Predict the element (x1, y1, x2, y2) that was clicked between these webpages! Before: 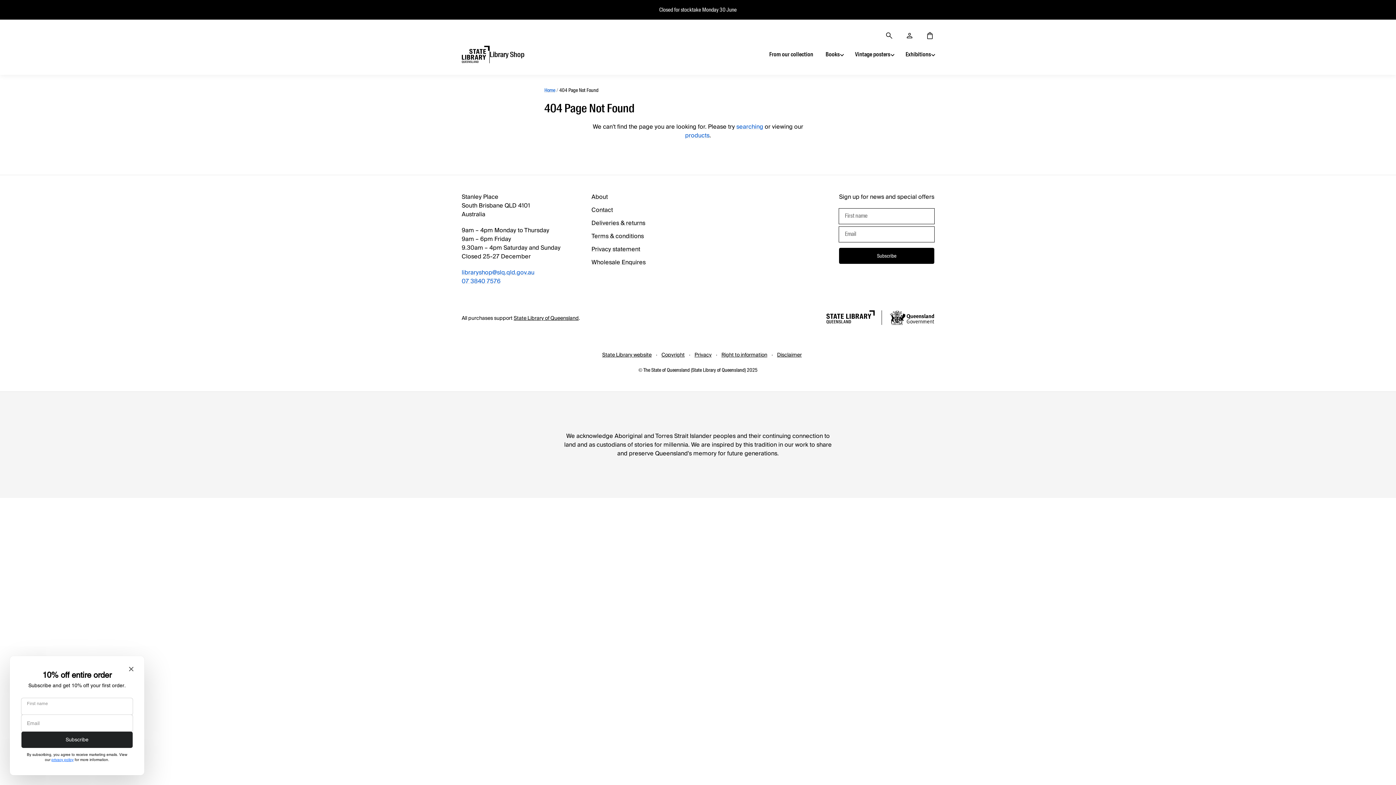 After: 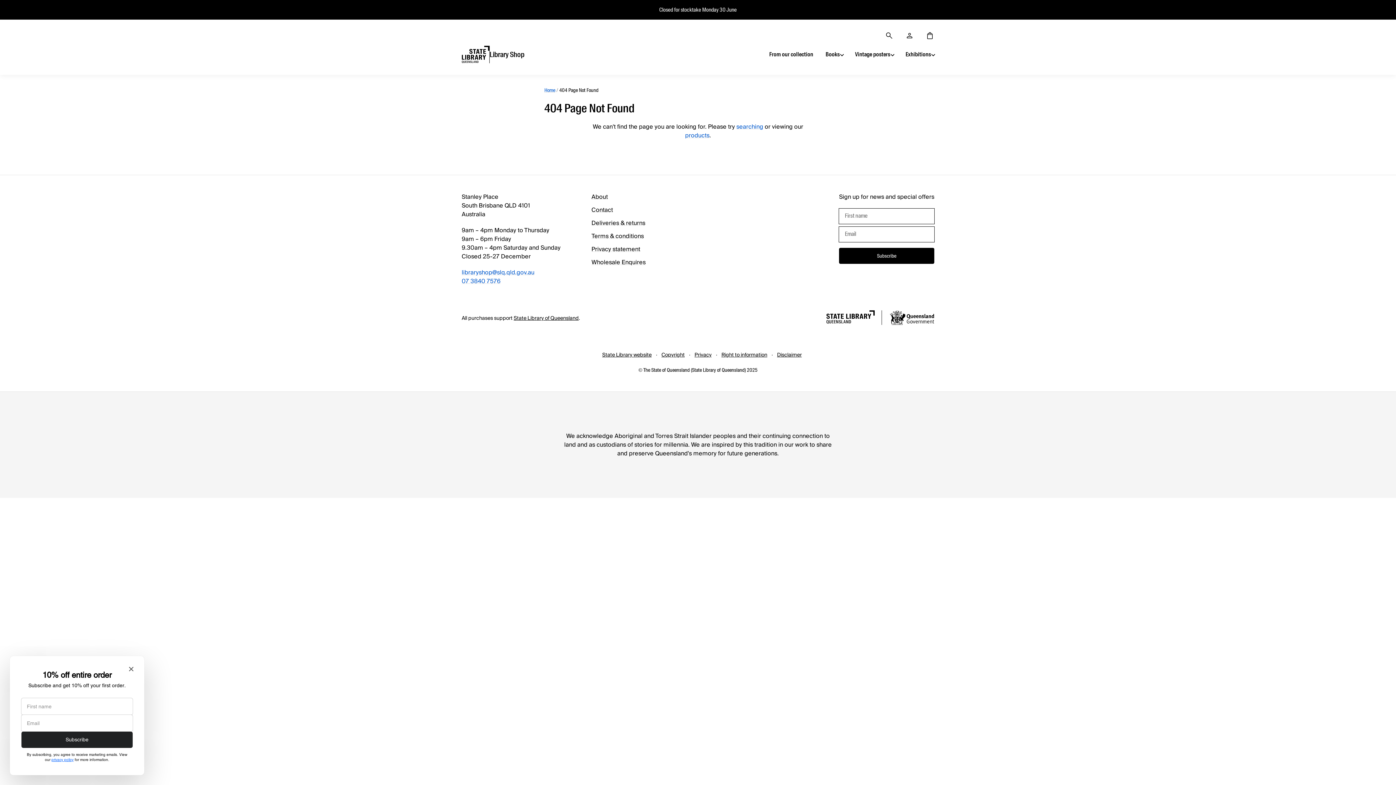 Action: bbox: (826, 310, 874, 326)